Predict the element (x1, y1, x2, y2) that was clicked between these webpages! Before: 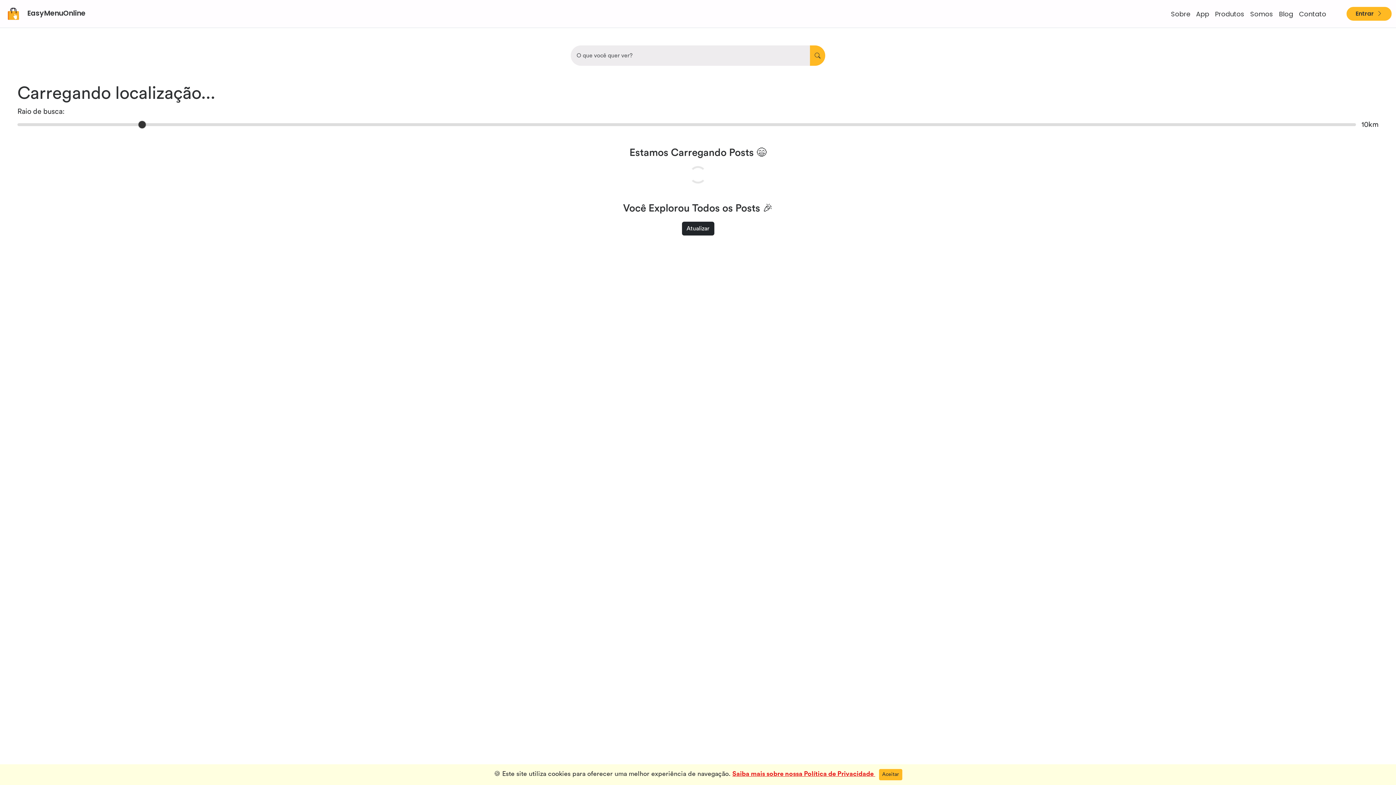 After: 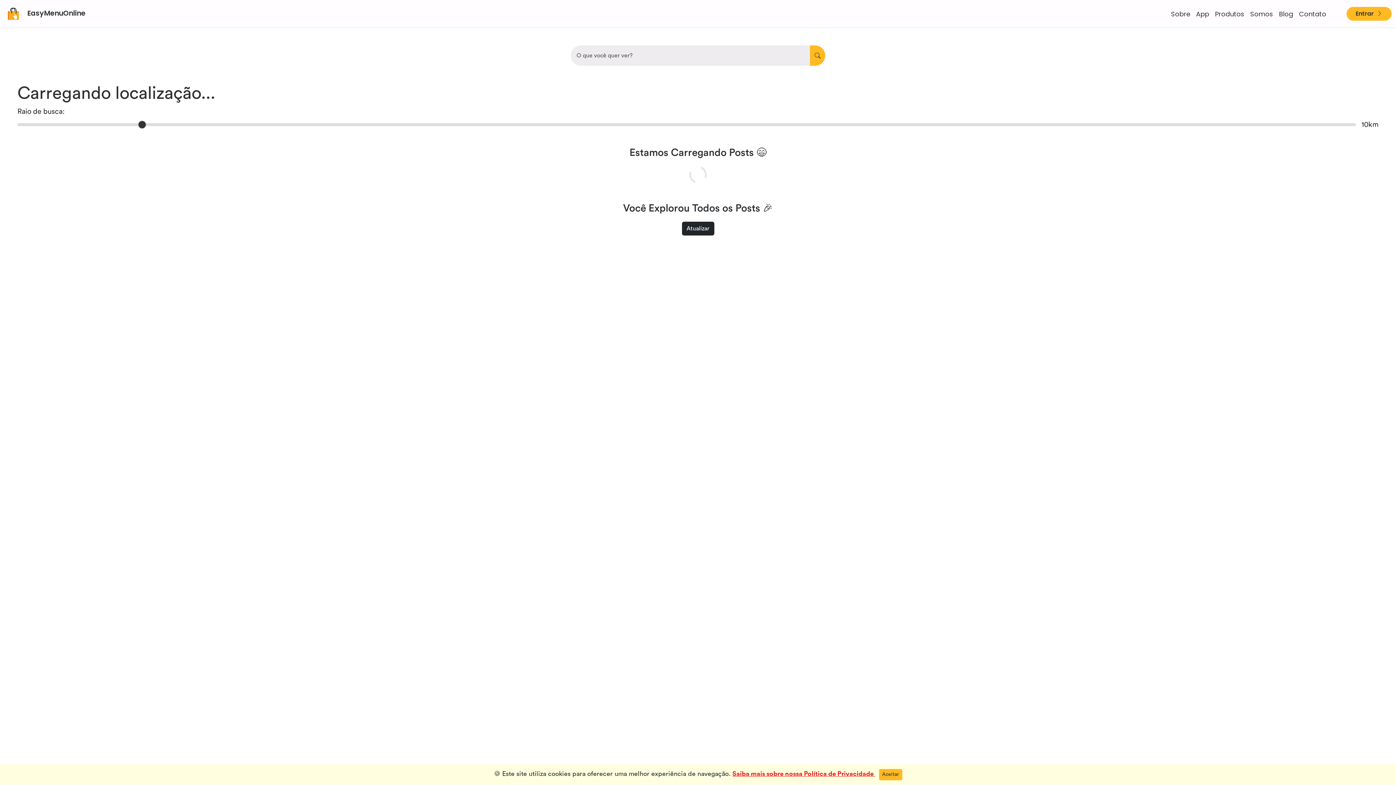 Action: label: Saiba mais sobre nossa Política de Privacidade  bbox: (732, 770, 875, 777)